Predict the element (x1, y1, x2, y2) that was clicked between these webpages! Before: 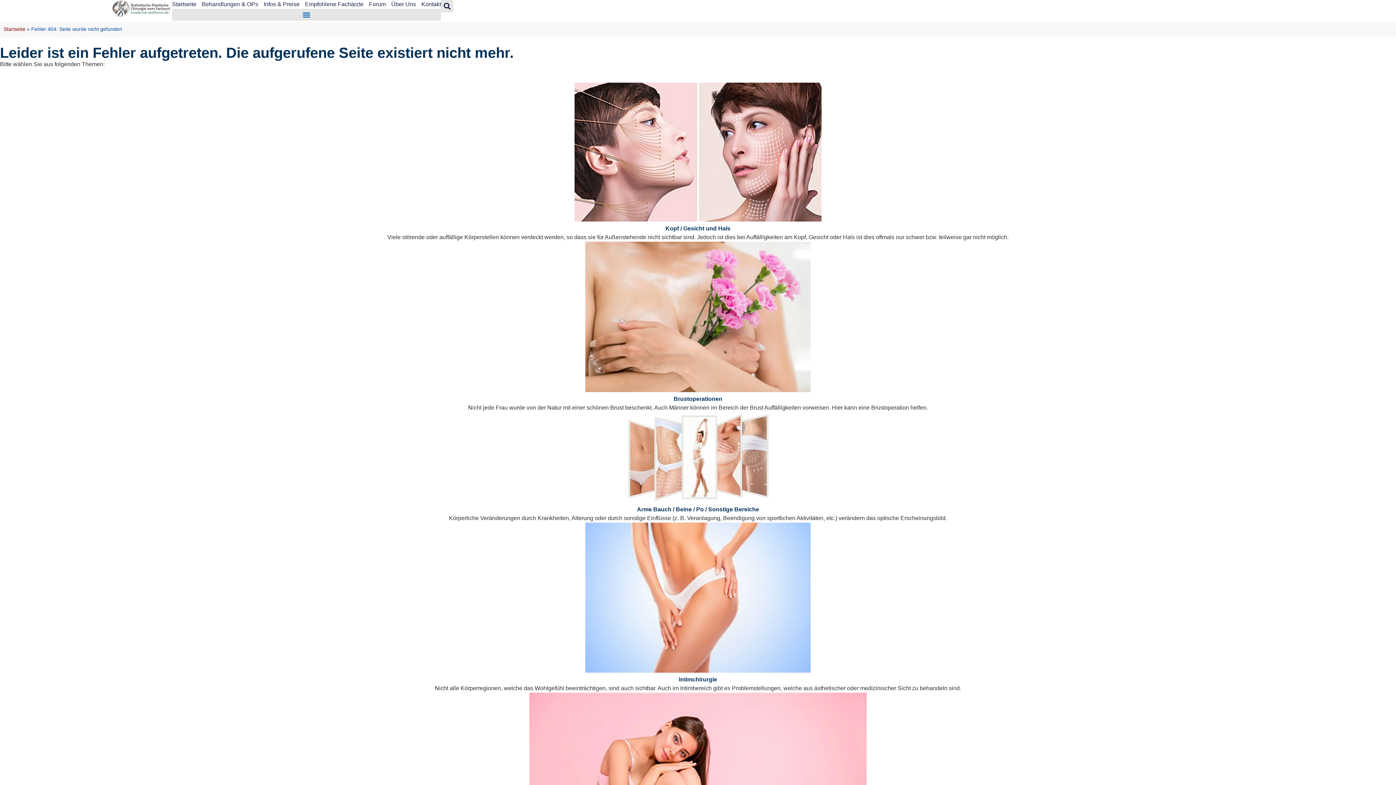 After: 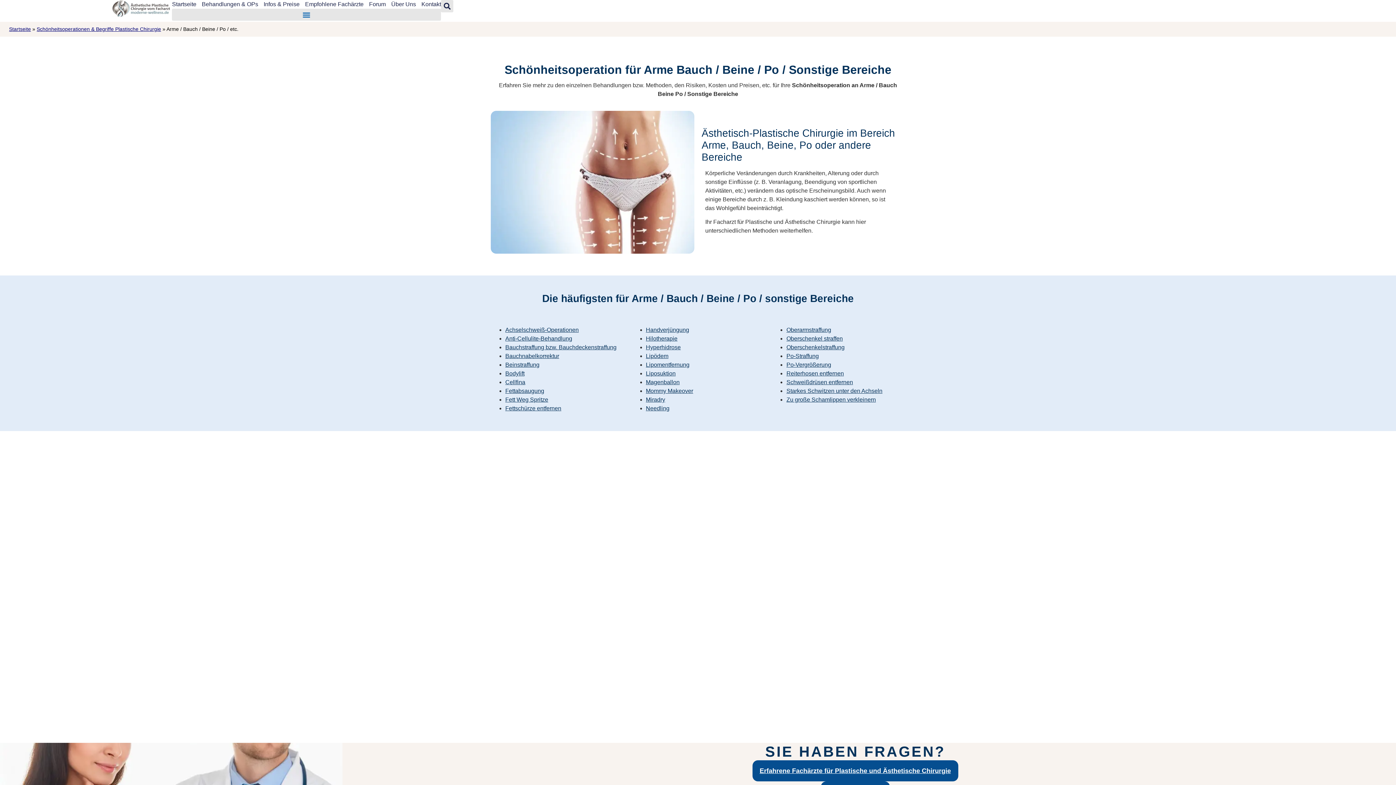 Action: bbox: (625, 497, 770, 504)